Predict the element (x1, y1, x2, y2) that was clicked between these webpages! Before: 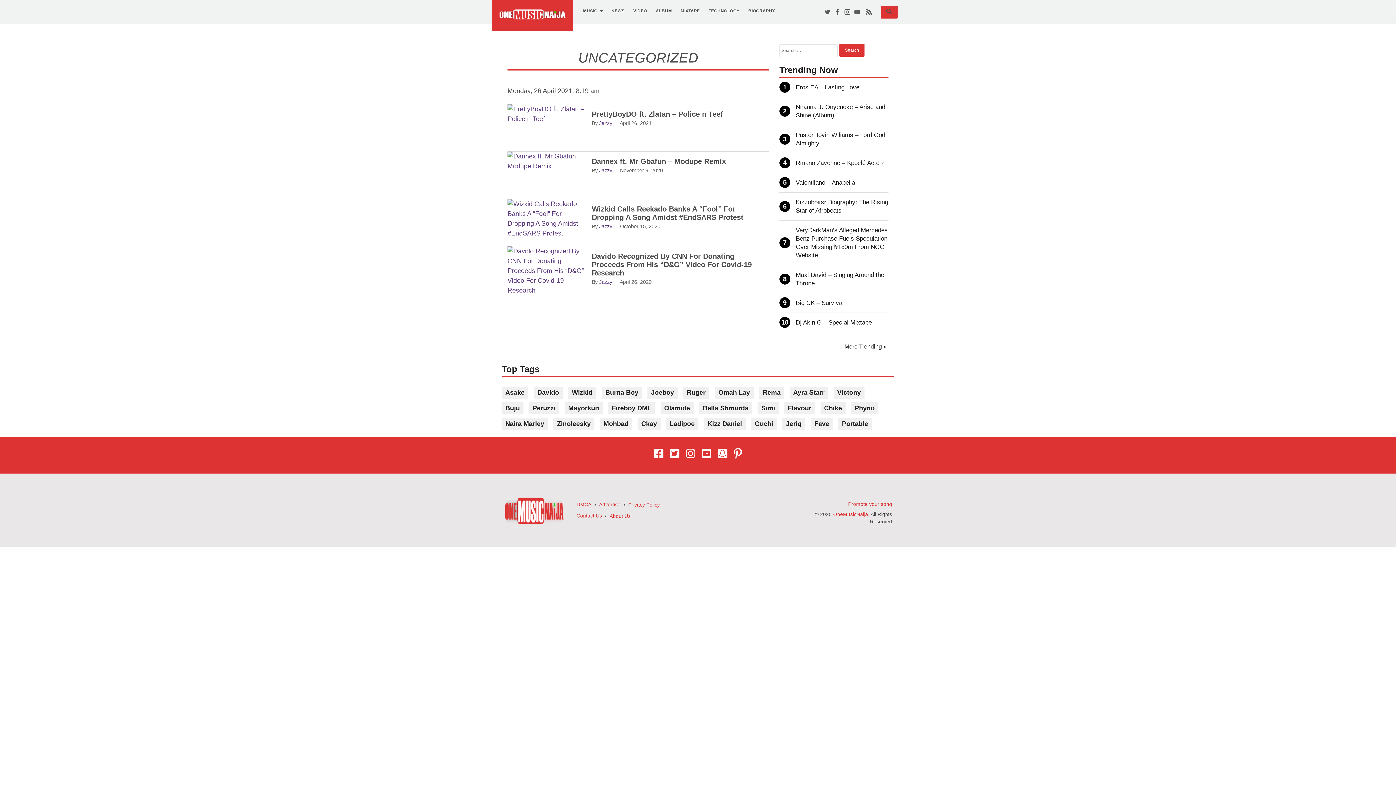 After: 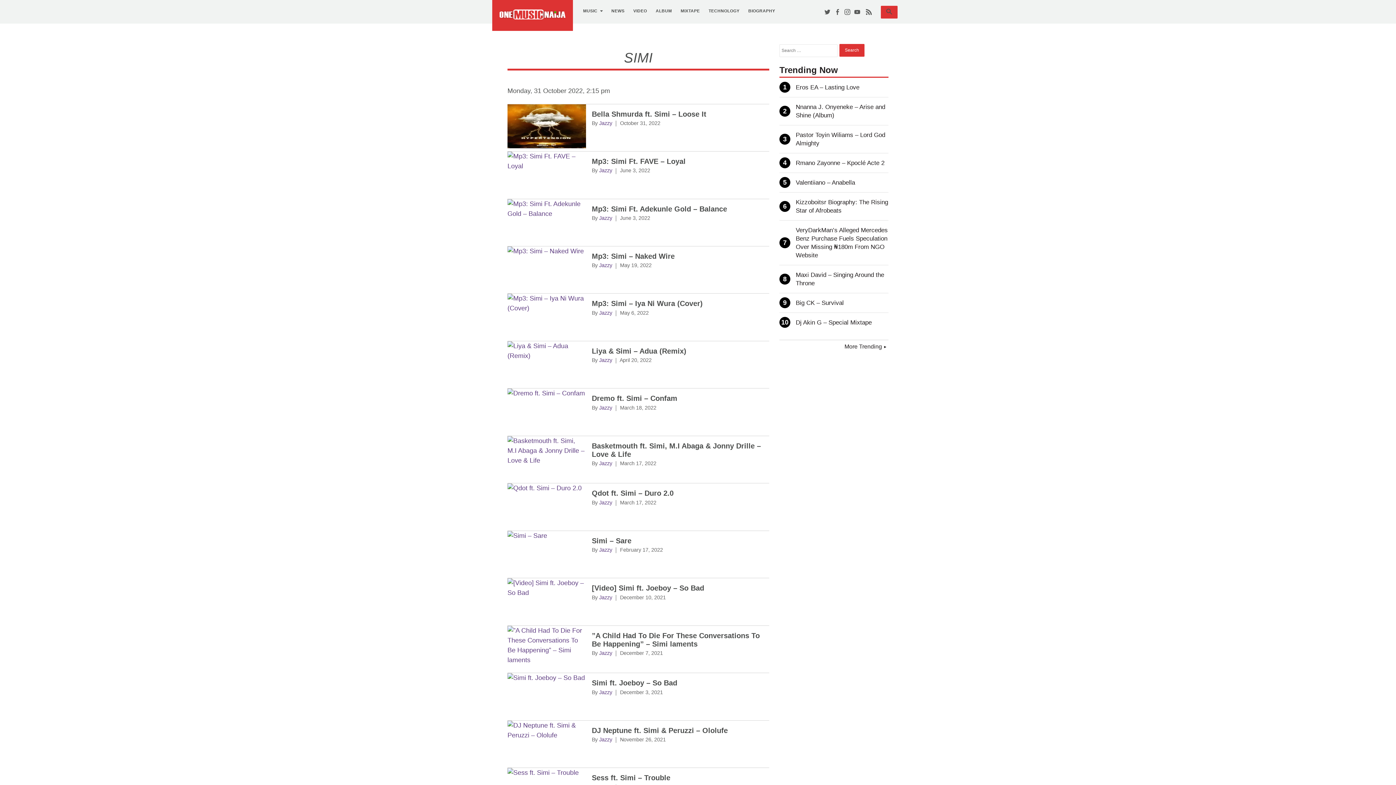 Action: label: Simi bbox: (757, 402, 778, 414)